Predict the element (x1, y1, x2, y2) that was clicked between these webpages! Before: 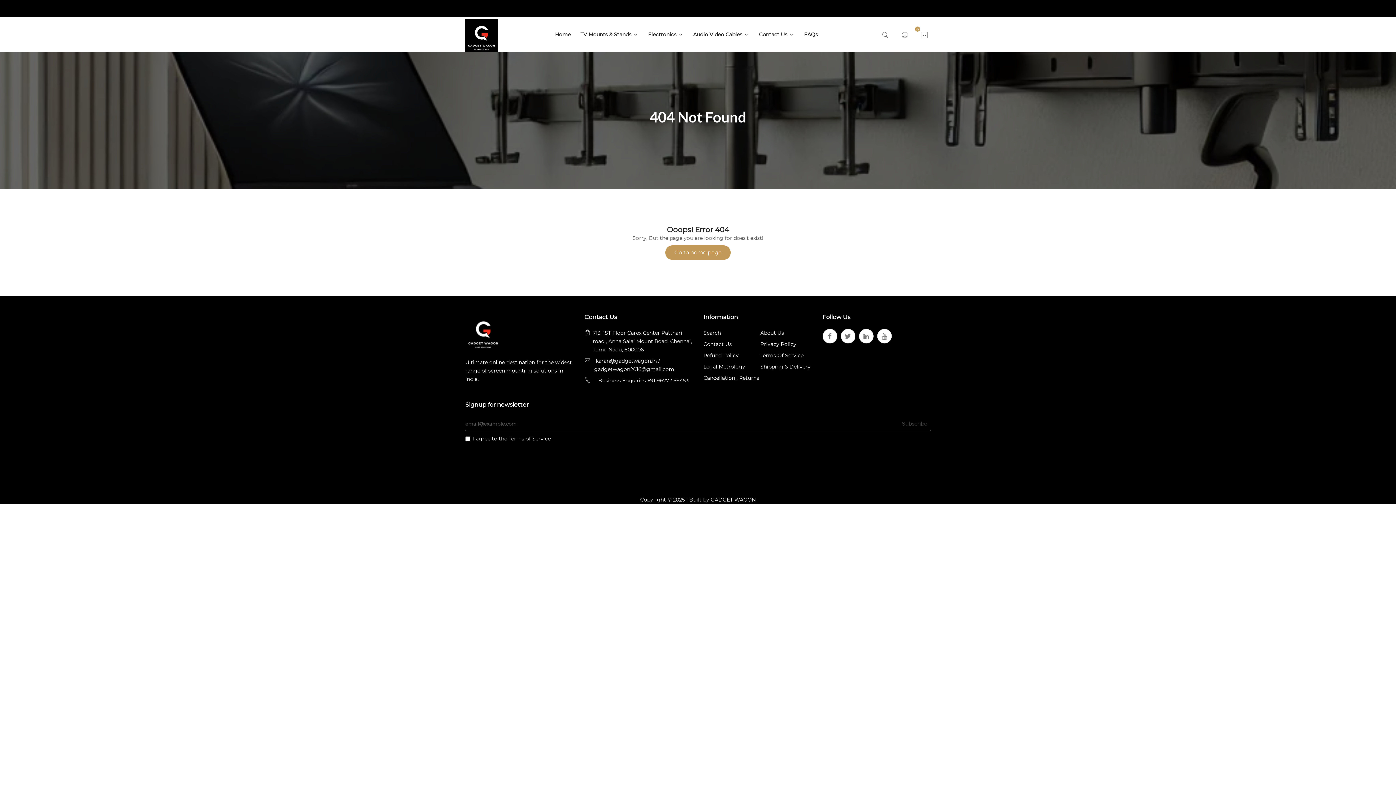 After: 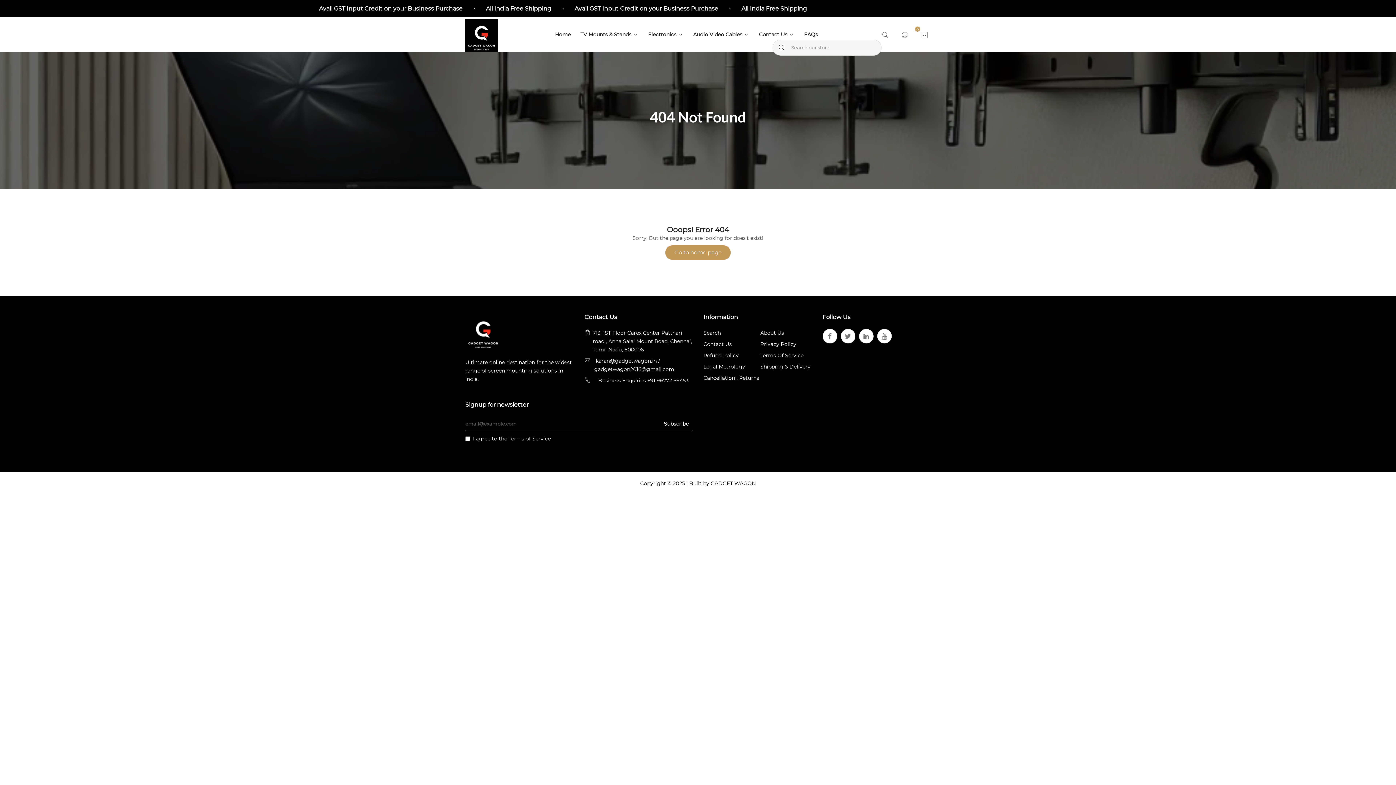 Action: bbox: (881, 30, 889, 39)